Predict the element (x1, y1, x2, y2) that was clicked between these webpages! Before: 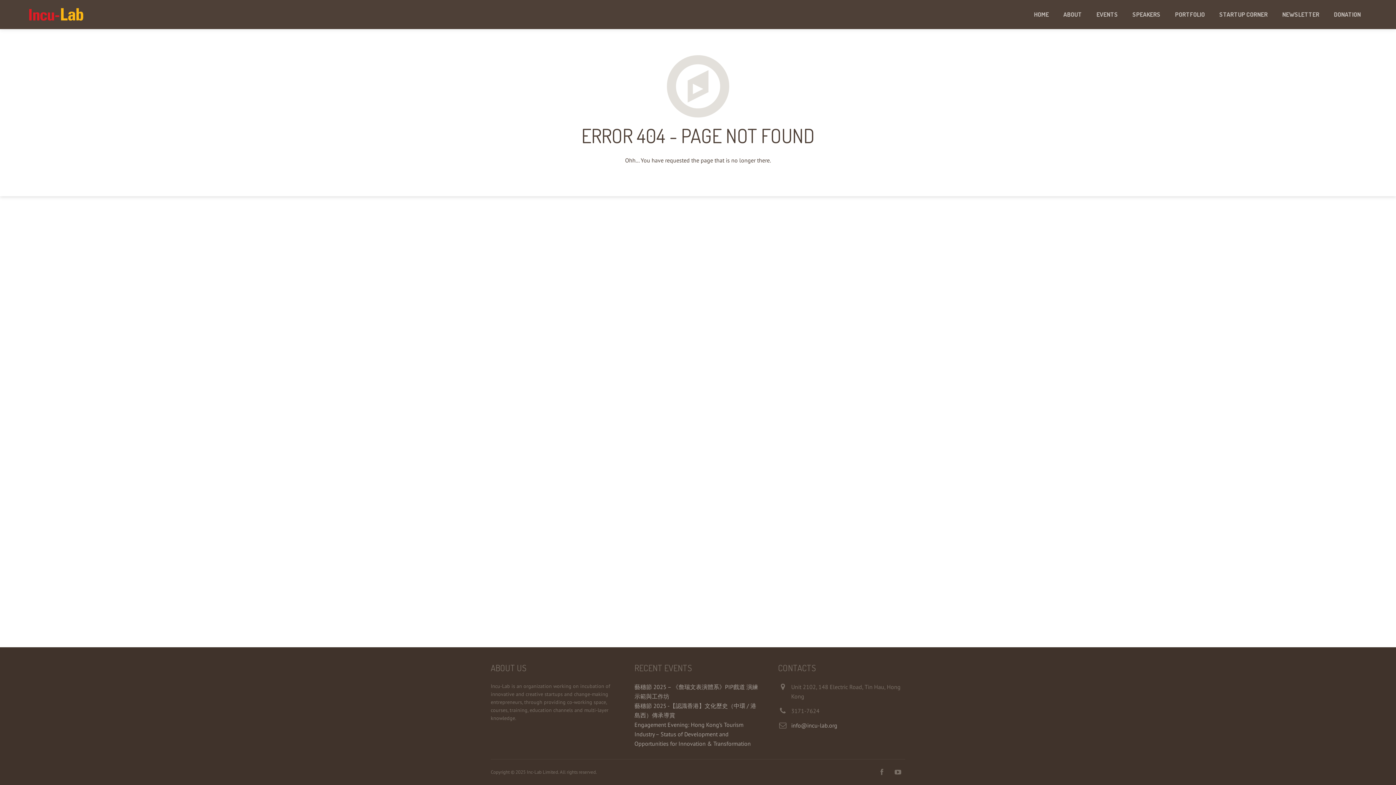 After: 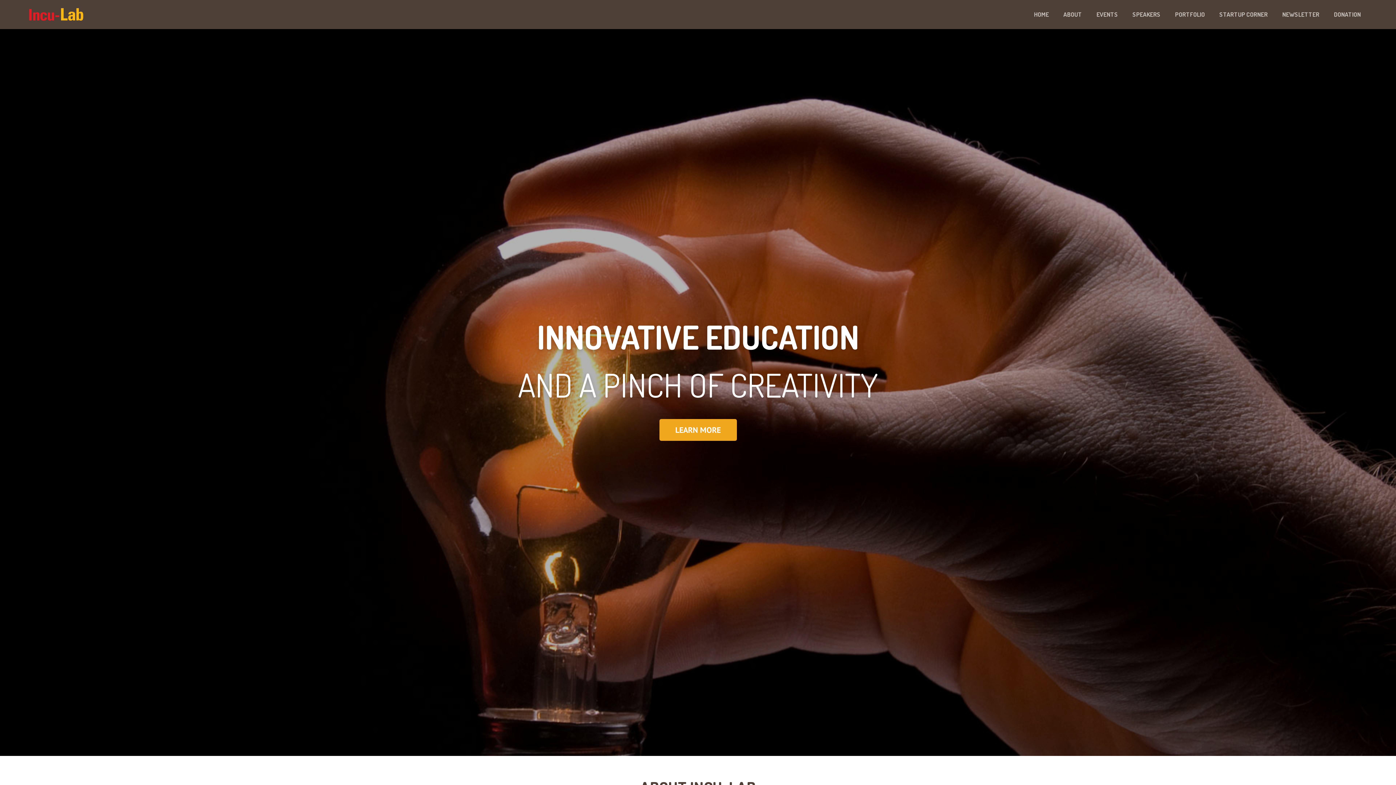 Action: label: HOME bbox: (1026, 0, 1056, 29)